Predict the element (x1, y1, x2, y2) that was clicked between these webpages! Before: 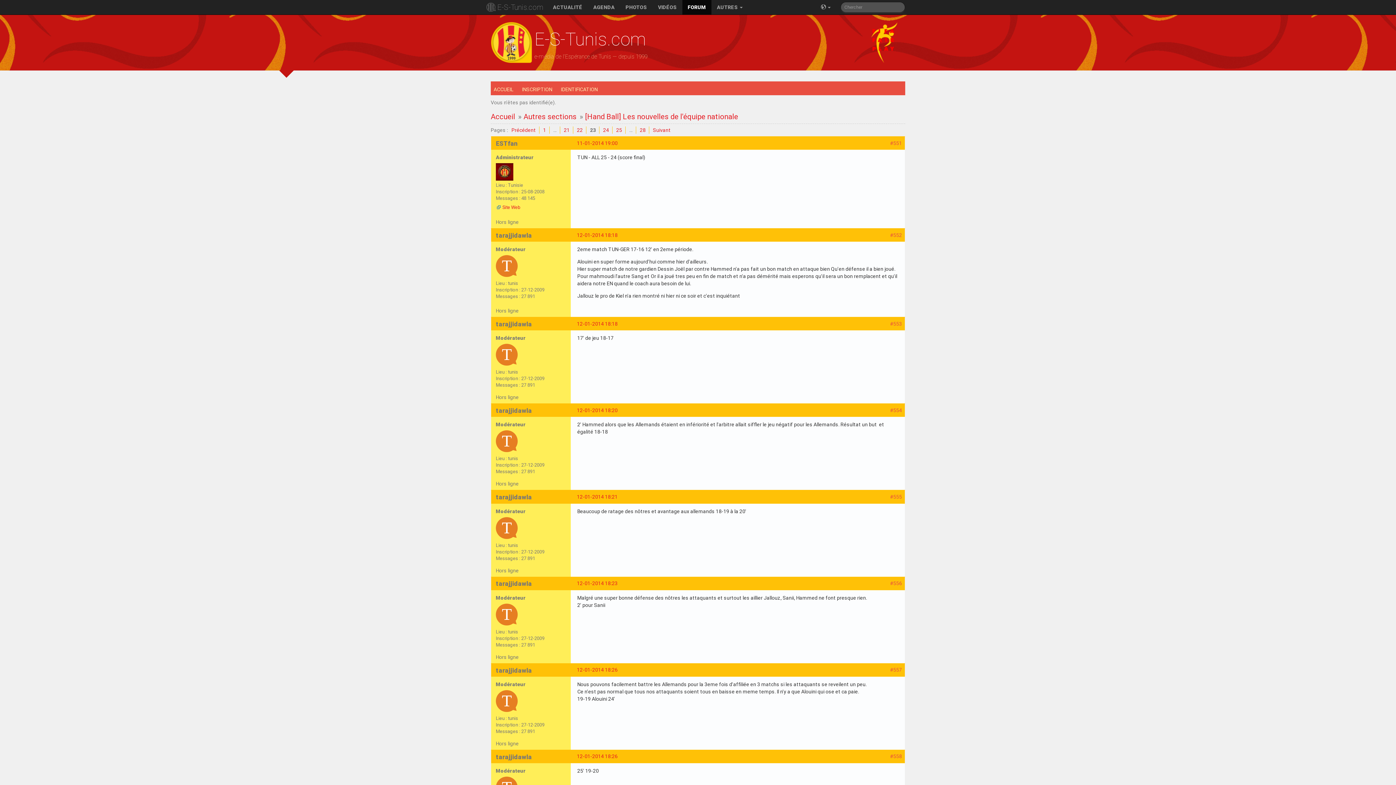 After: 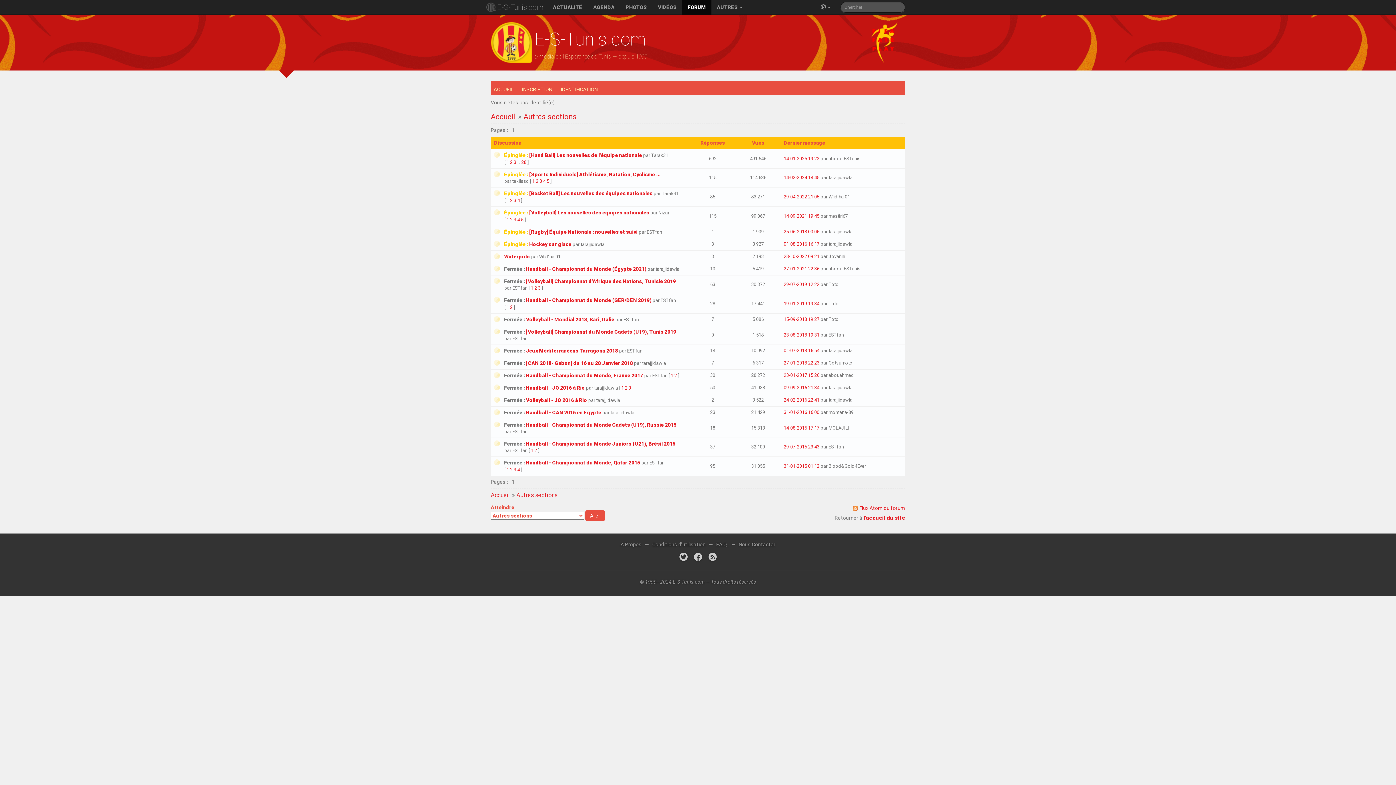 Action: bbox: (523, 112, 576, 121) label: Autres sections